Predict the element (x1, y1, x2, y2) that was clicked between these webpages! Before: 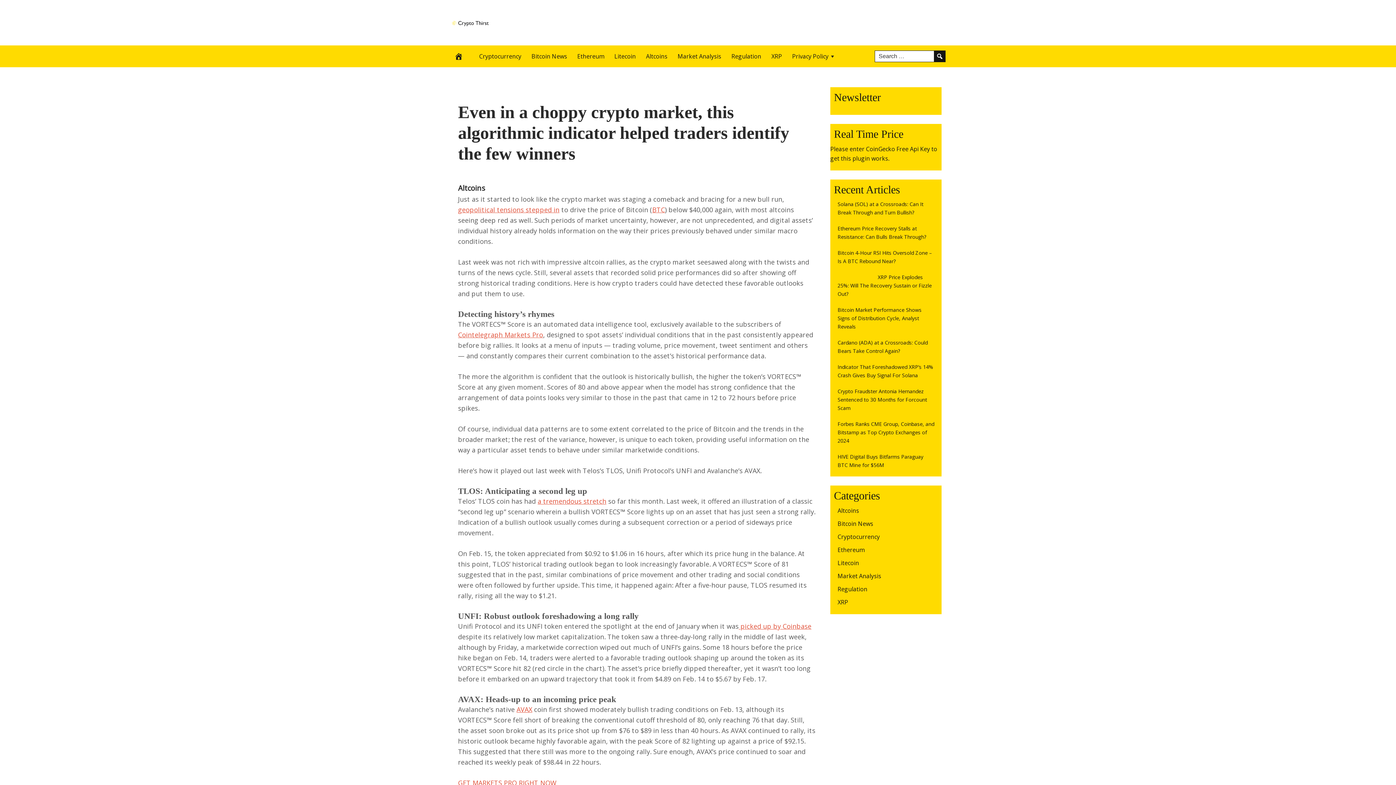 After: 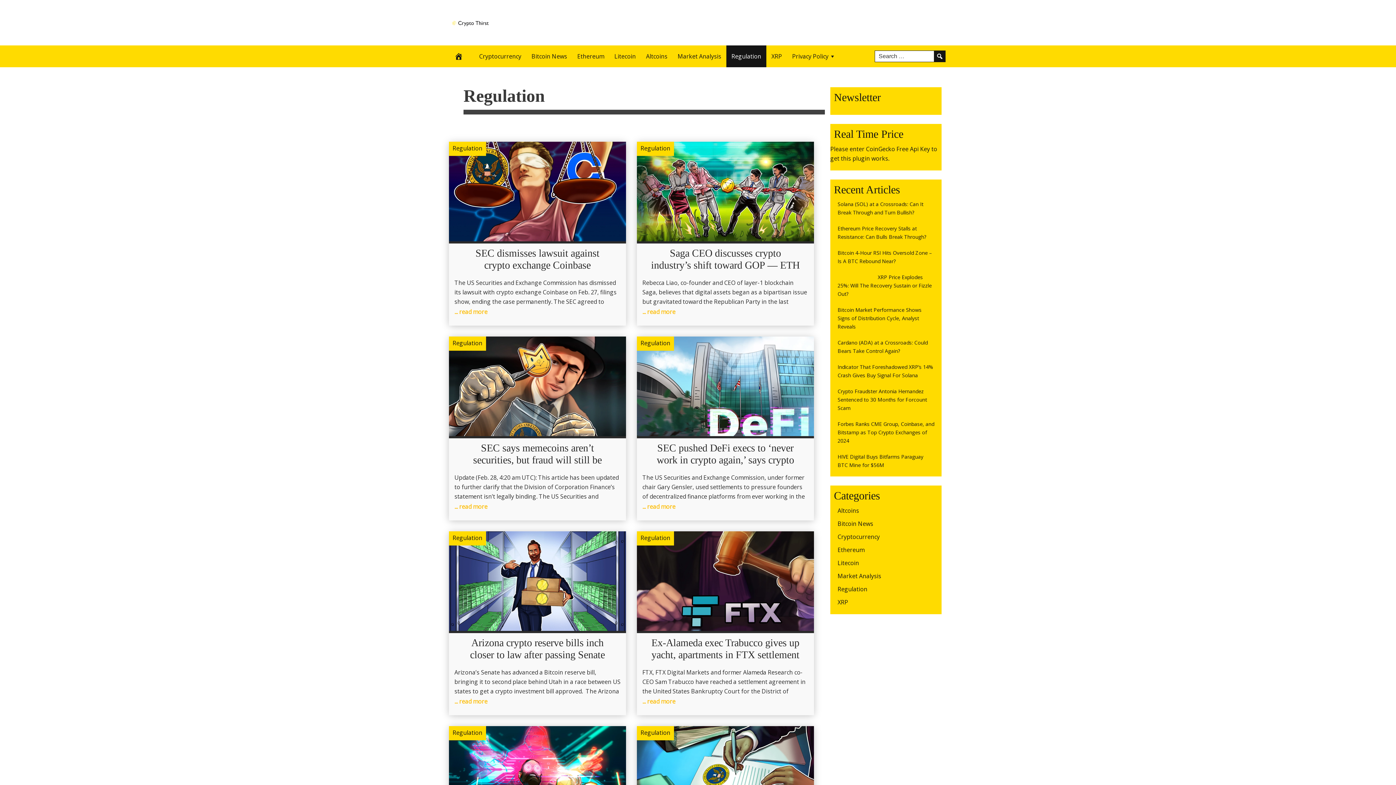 Action: label: Regulation bbox: (726, 45, 766, 67)